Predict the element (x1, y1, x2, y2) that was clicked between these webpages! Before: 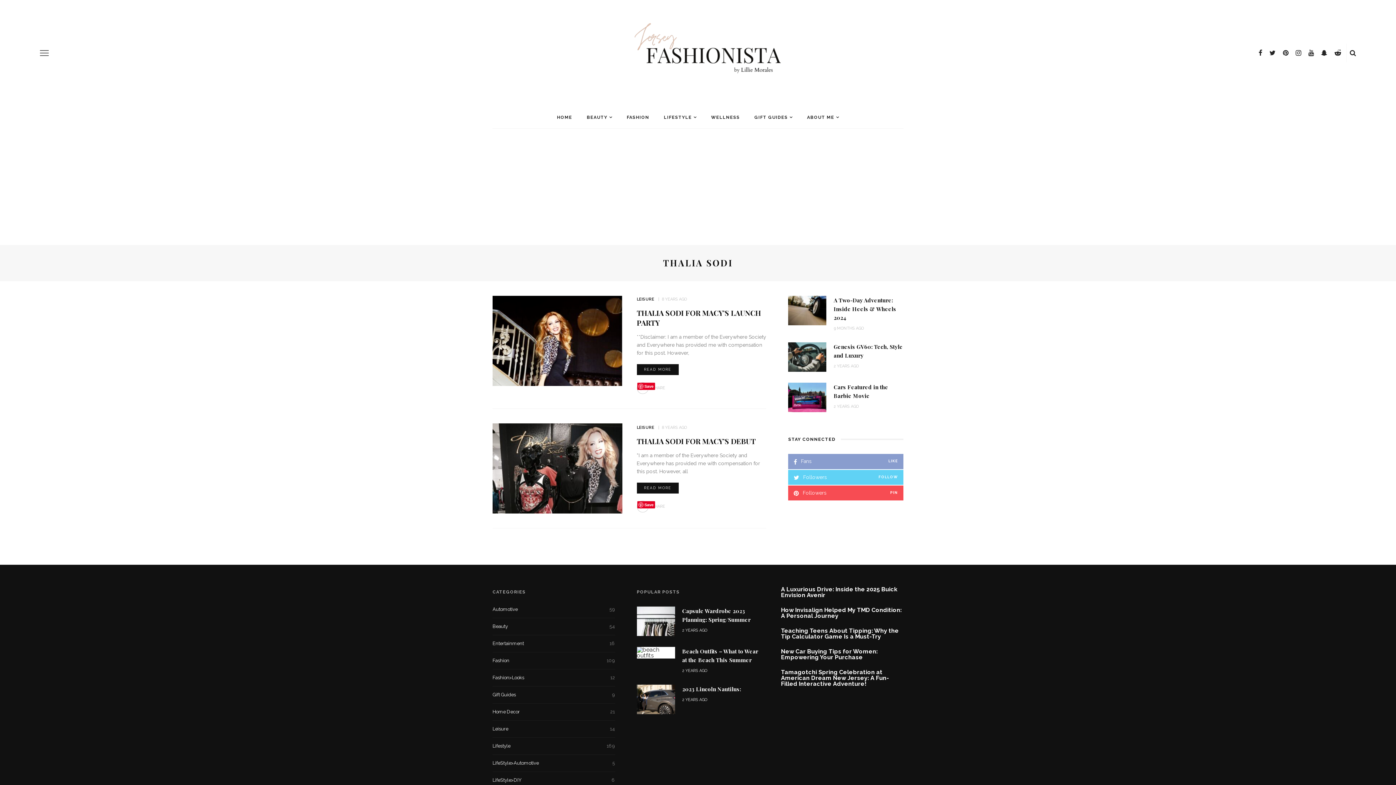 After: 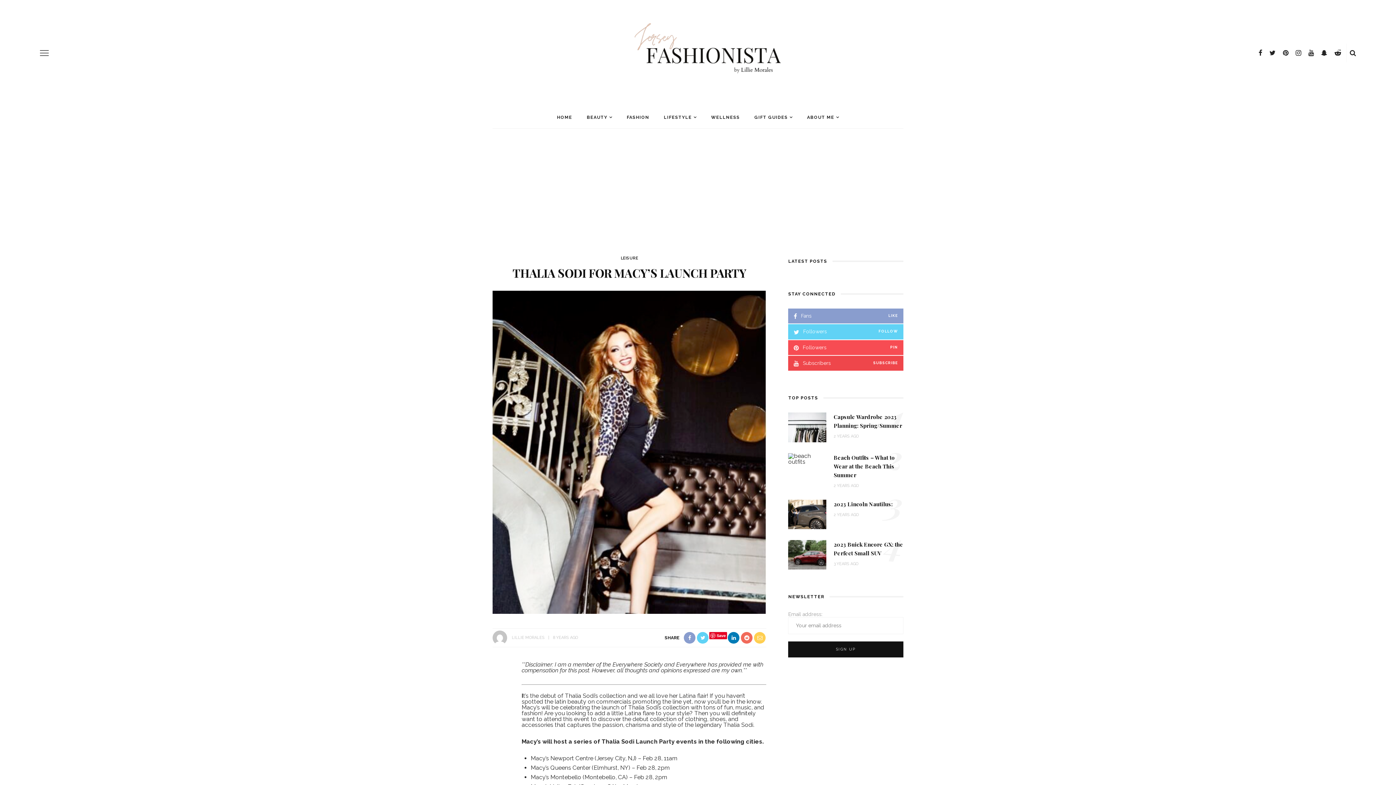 Action: bbox: (492, 337, 622, 343)